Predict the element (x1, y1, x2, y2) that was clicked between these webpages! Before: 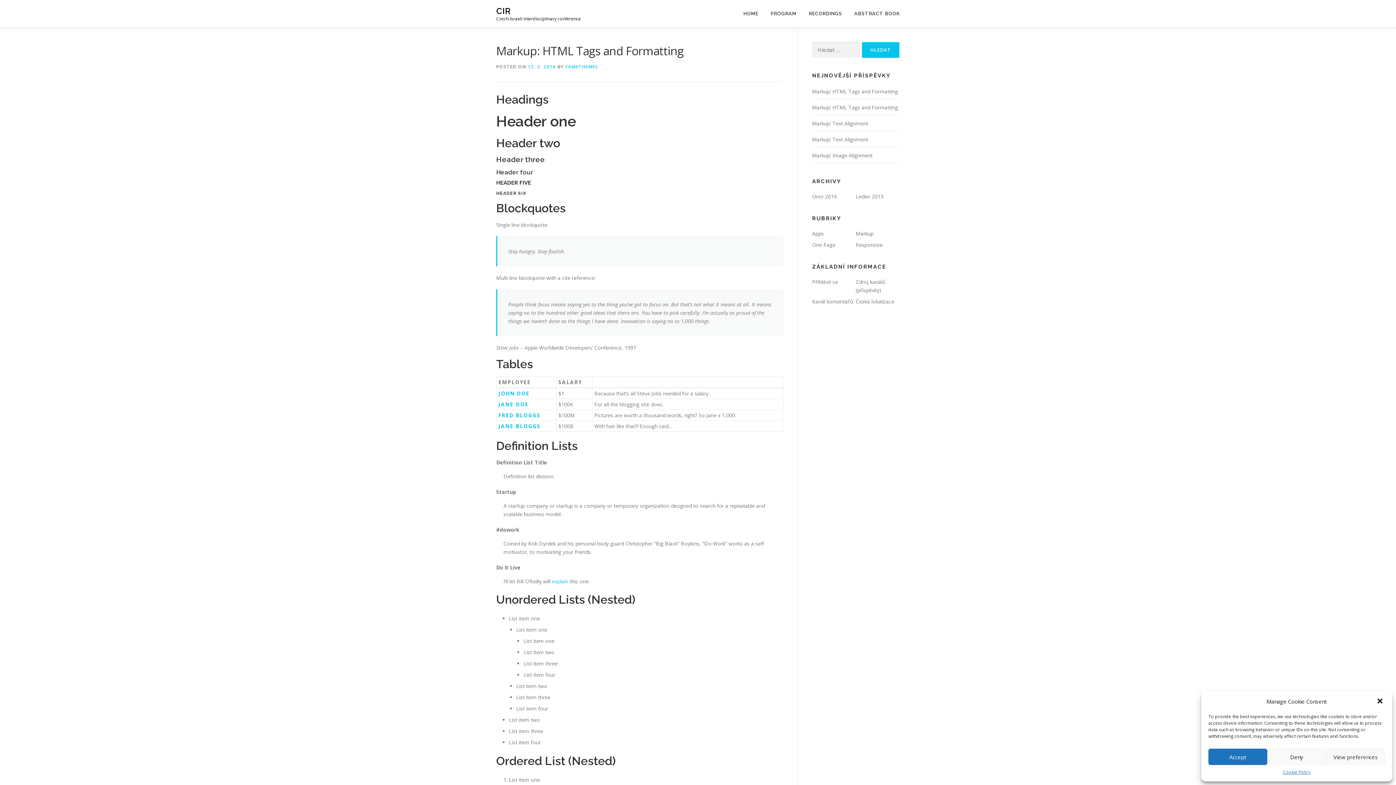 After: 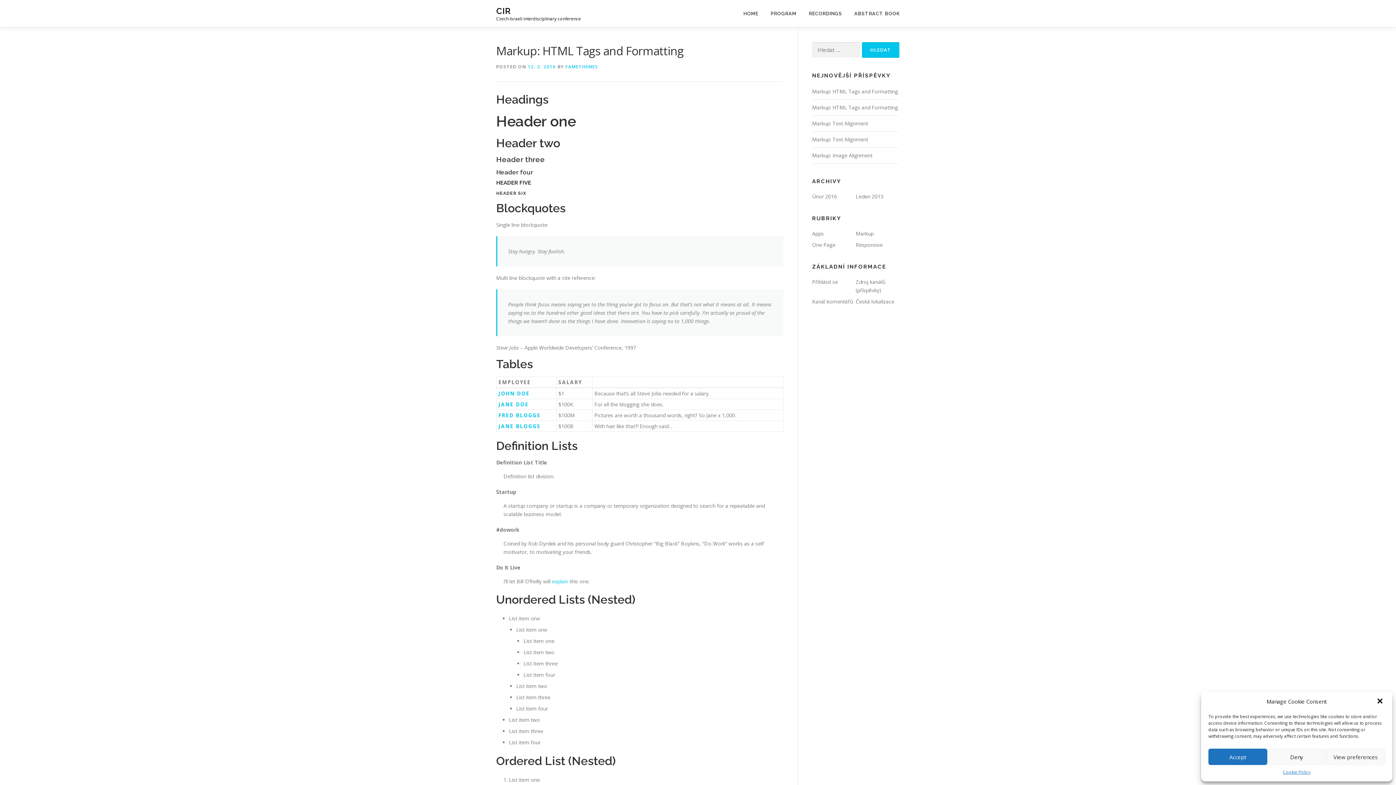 Action: label: Markup: HTML Tags and Formatting bbox: (812, 104, 898, 110)